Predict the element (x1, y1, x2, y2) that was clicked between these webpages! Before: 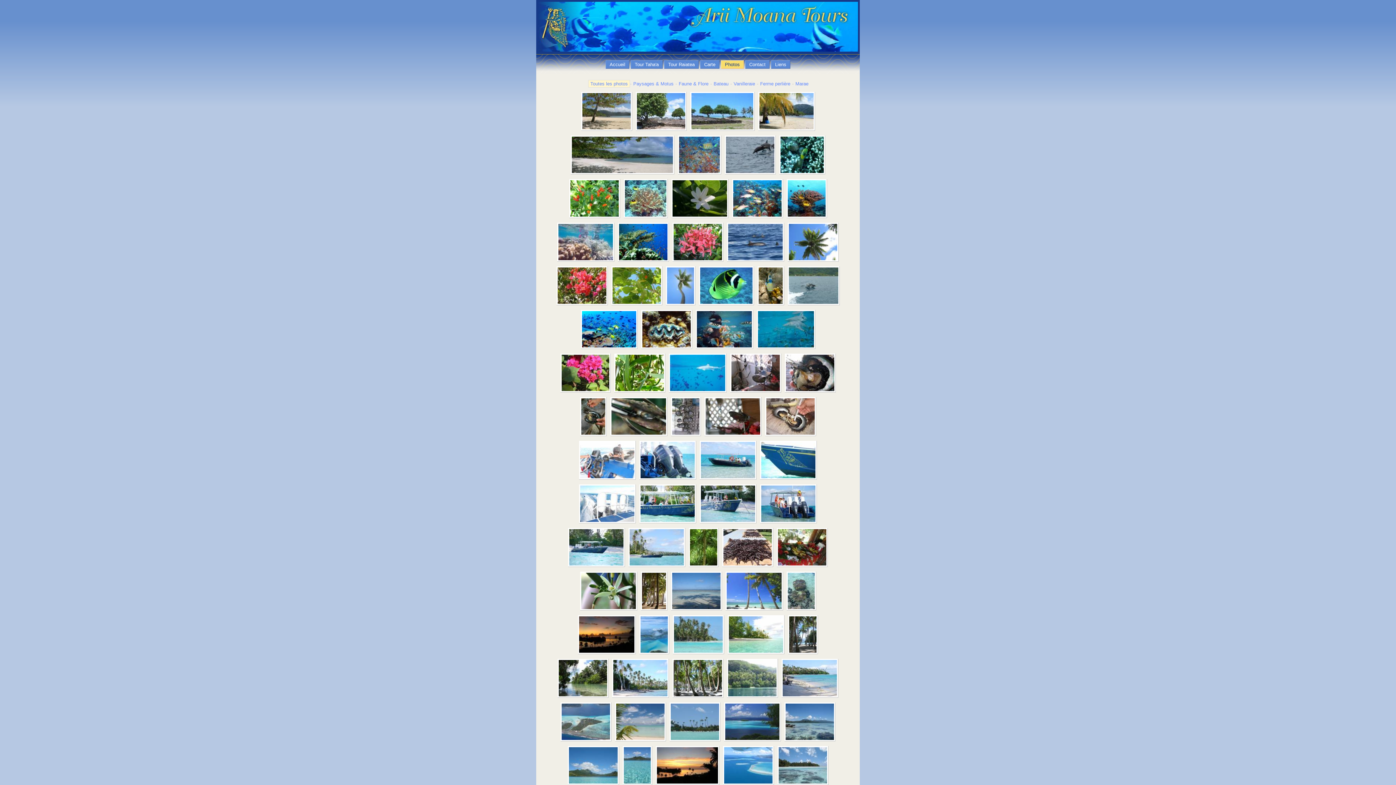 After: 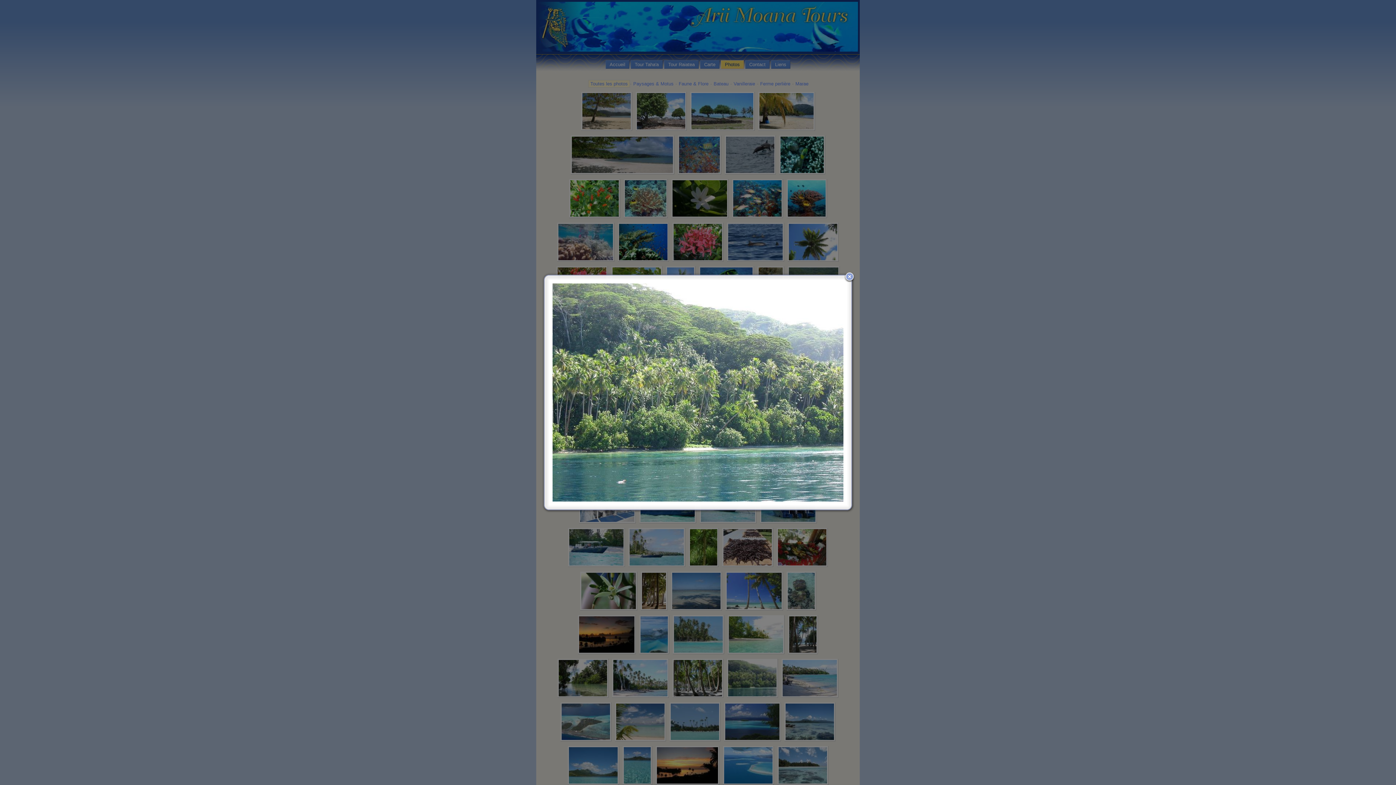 Action: bbox: (725, 695, 780, 701)